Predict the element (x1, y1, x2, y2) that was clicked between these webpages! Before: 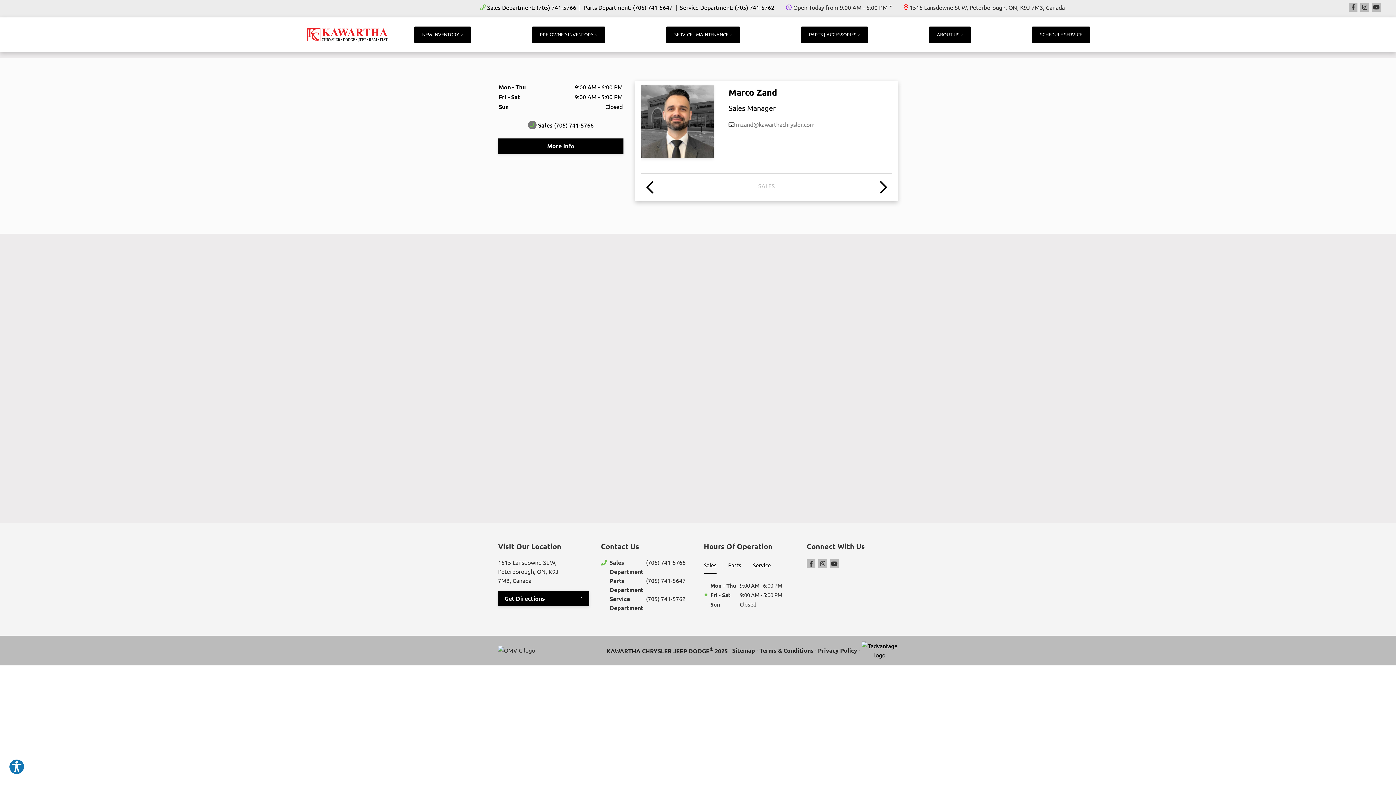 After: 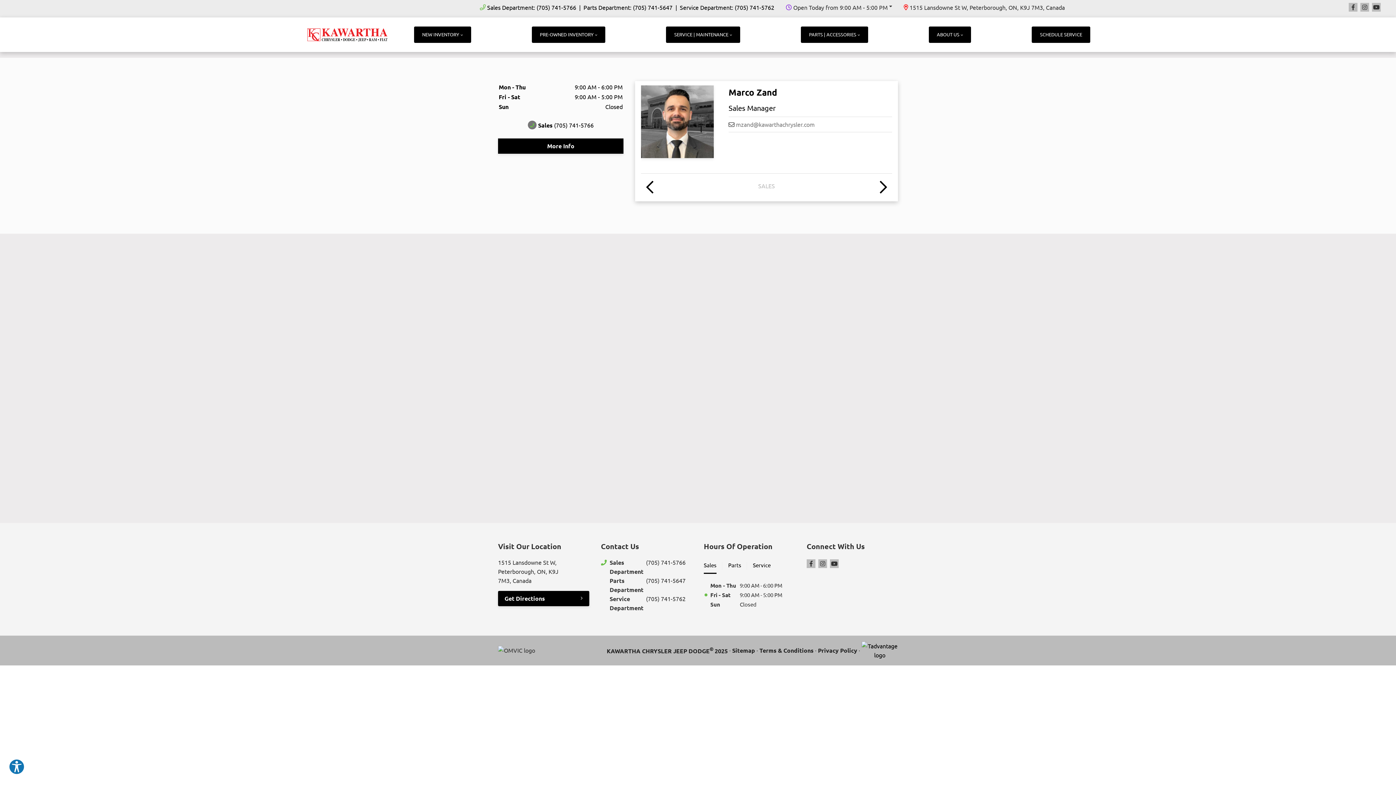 Action: label: Sales
(705) 741-5766 bbox: (498, 120, 623, 129)